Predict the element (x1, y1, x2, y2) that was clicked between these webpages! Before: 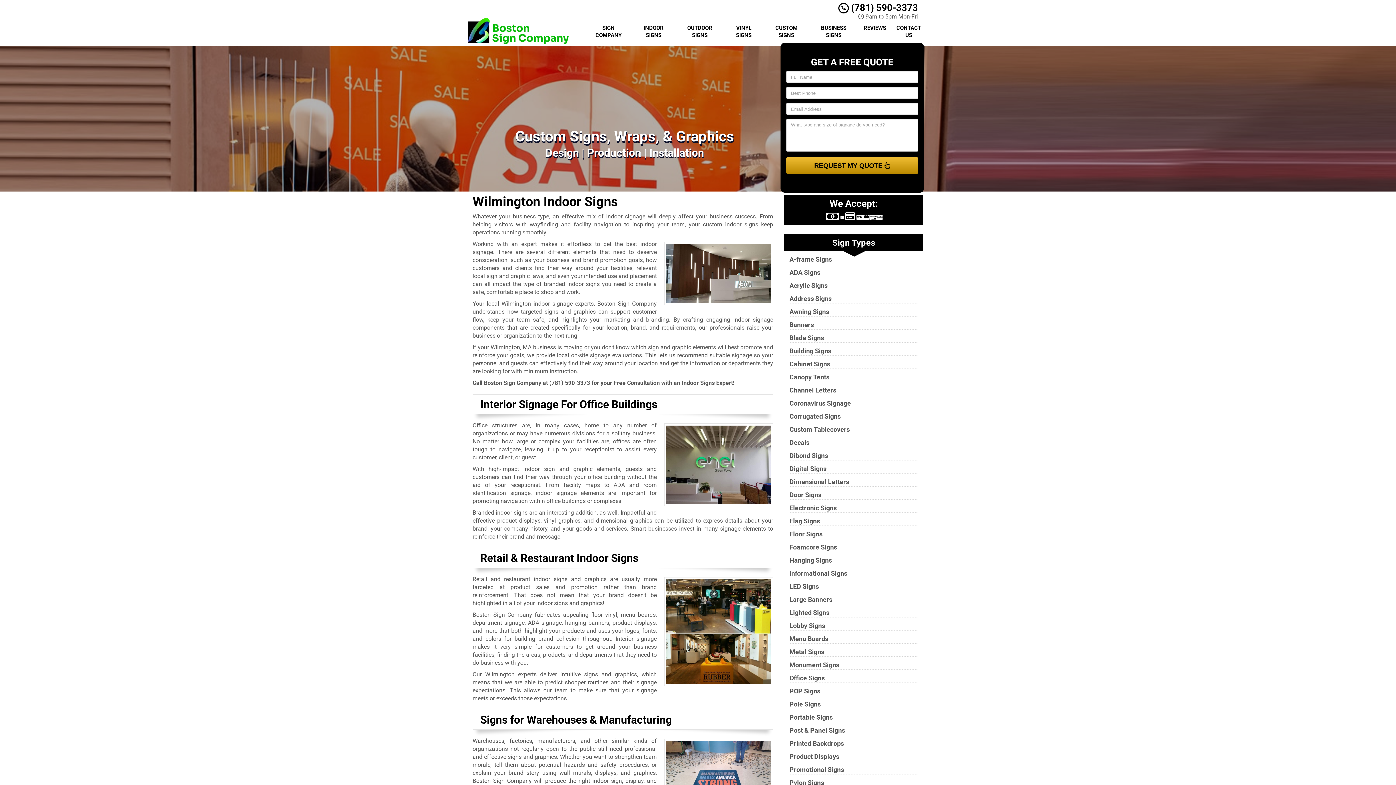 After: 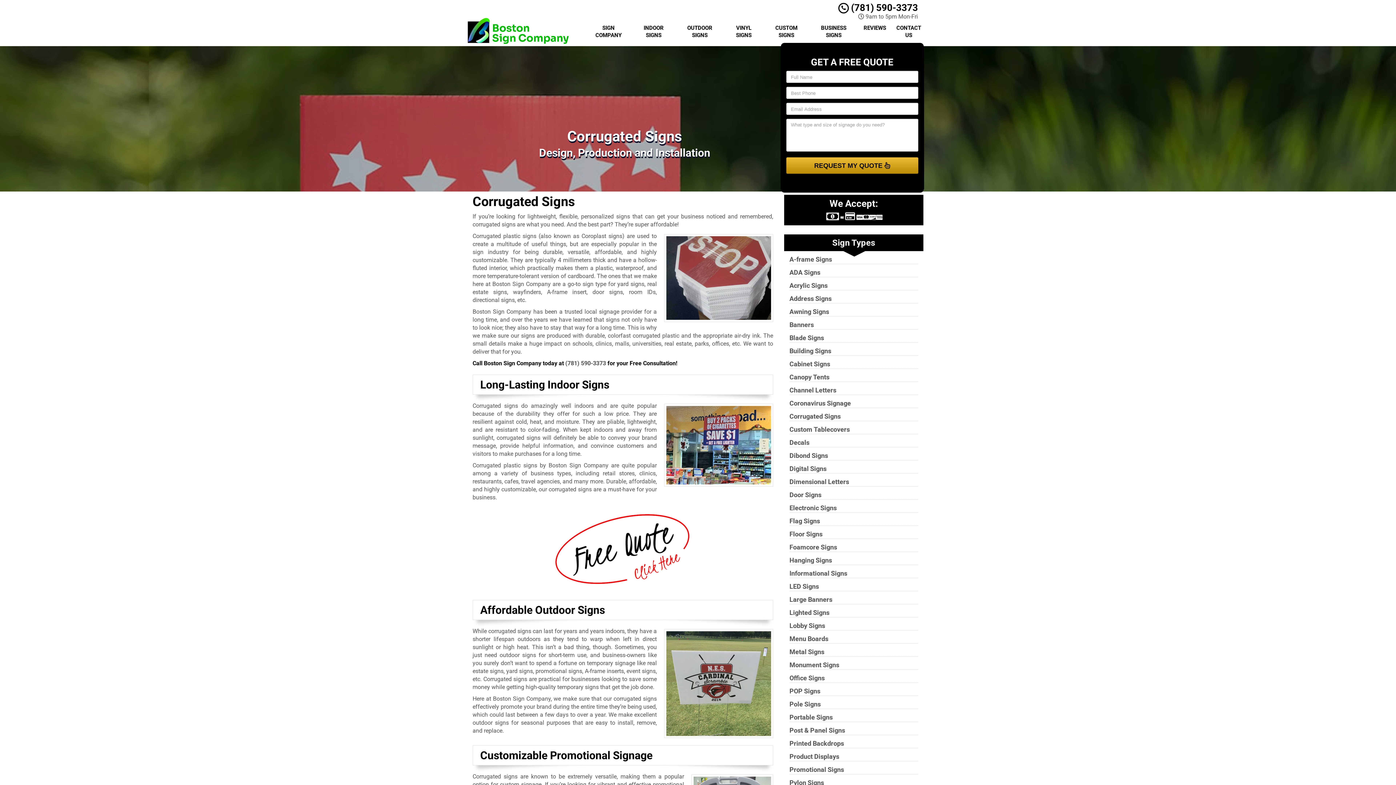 Action: label: Corrugated Signs bbox: (789, 412, 840, 420)